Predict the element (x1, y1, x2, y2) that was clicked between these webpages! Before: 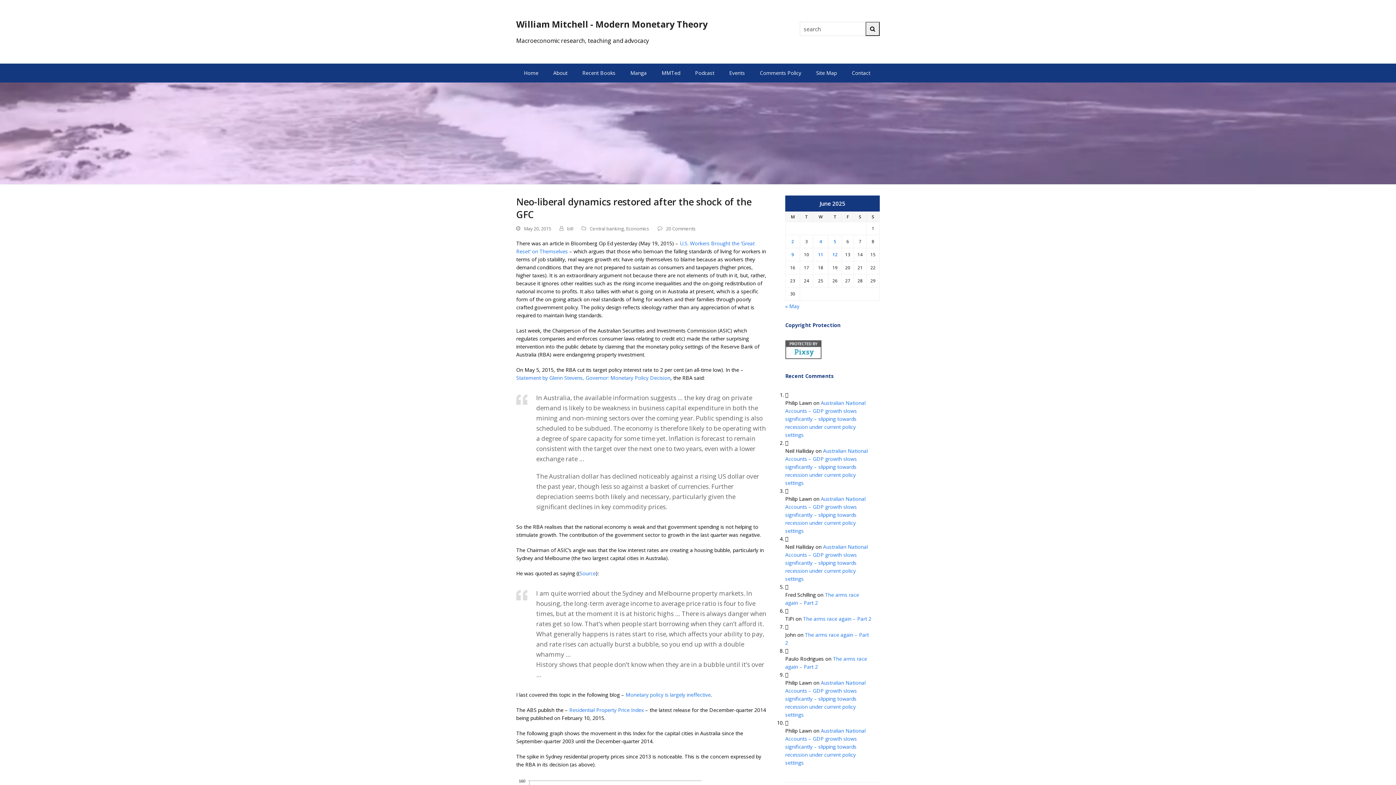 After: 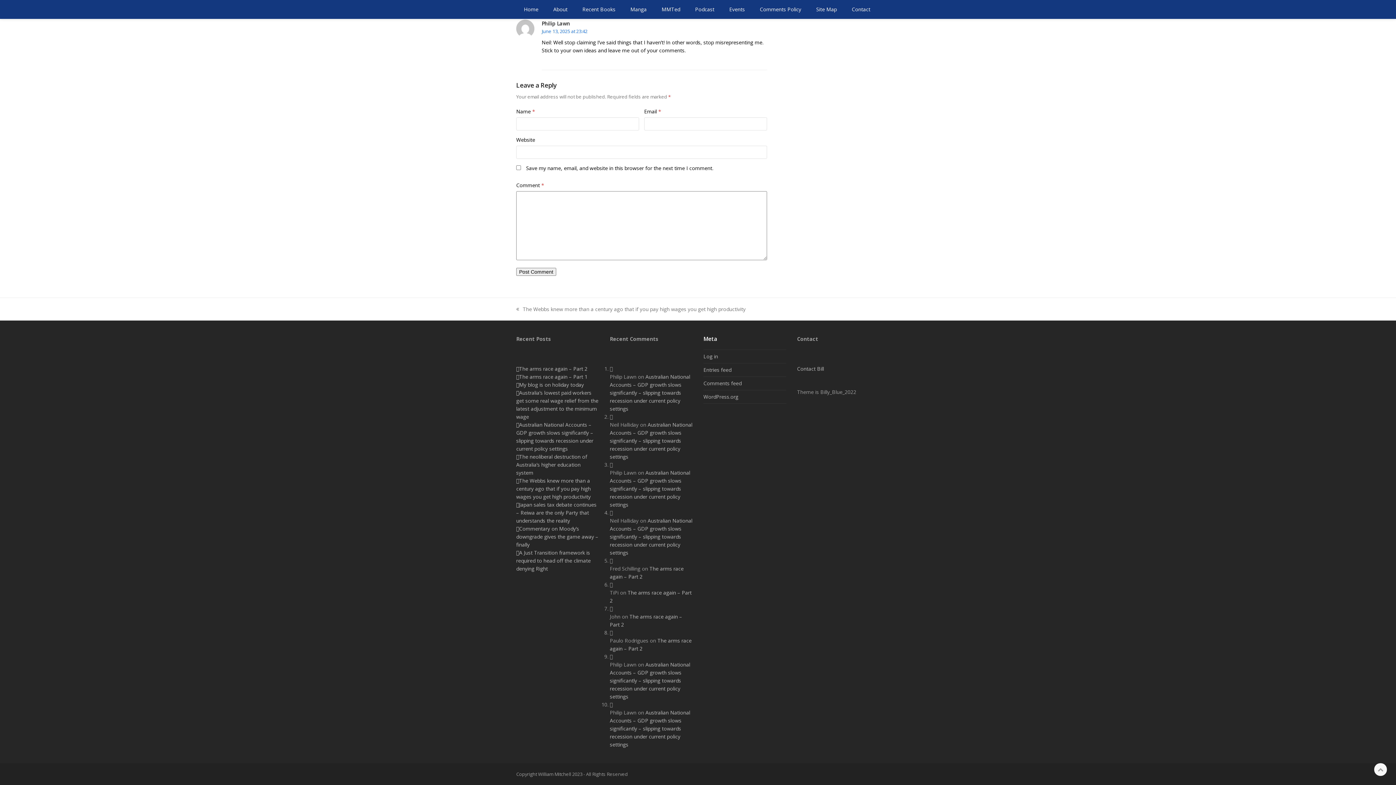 Action: bbox: (785, 399, 865, 438) label: Australian National Accounts – GDP growth slows significantly – slipping towards recession under current policy settings